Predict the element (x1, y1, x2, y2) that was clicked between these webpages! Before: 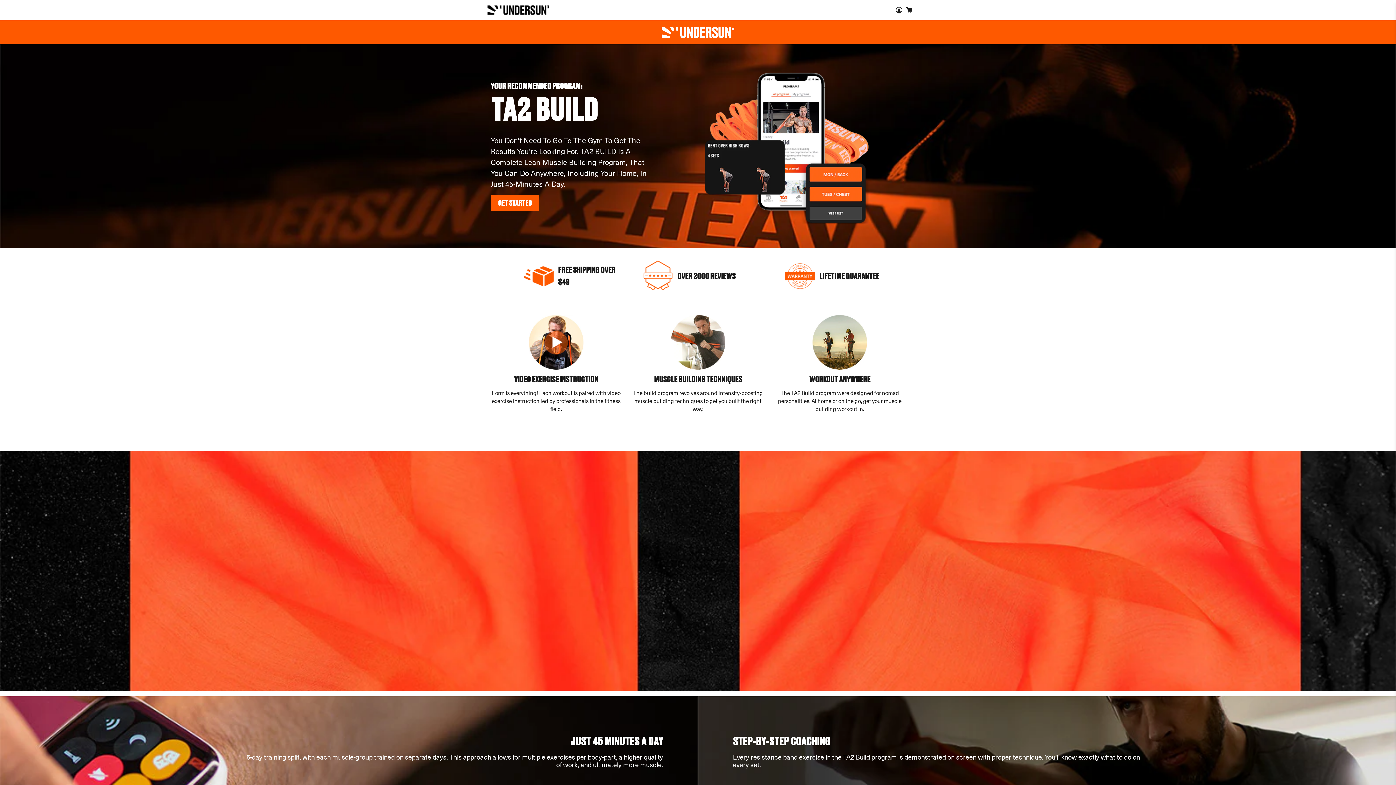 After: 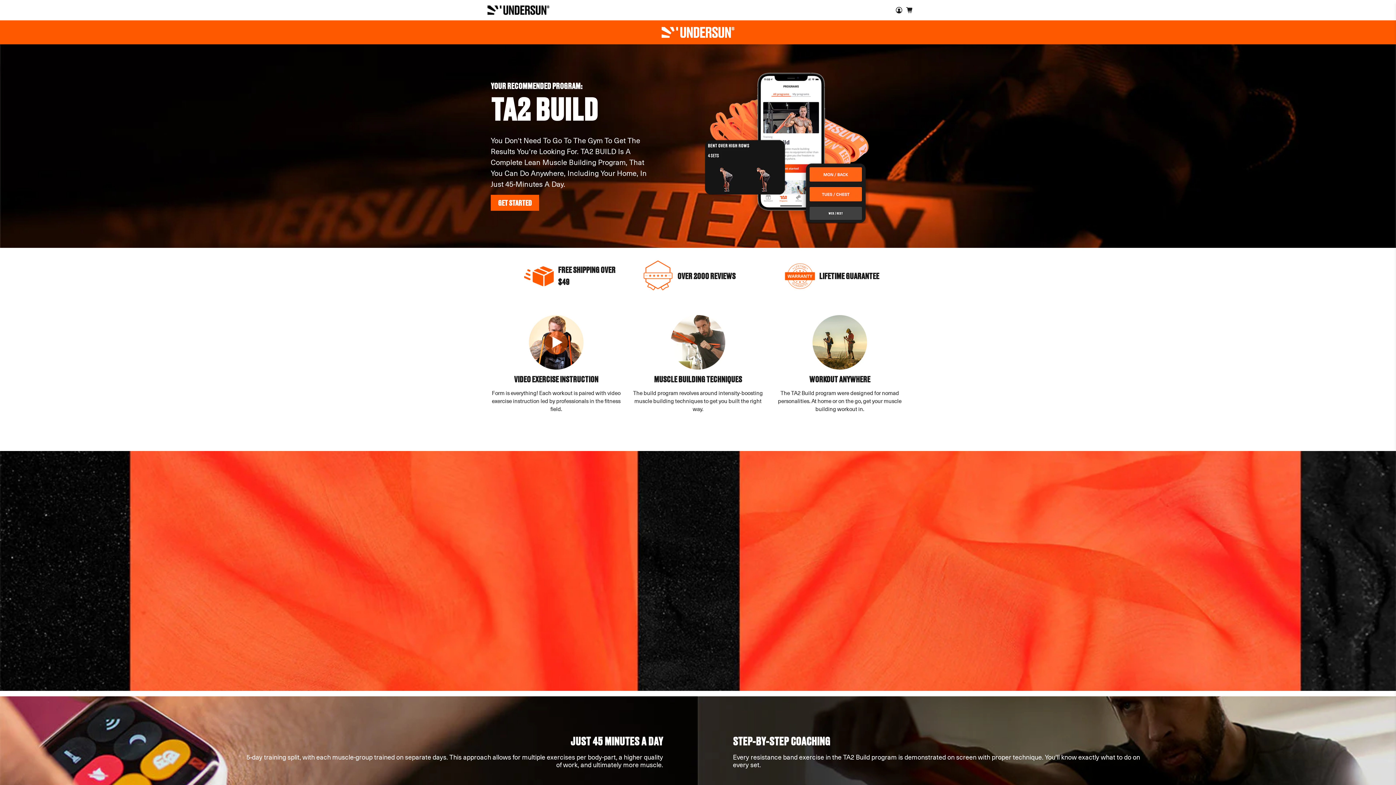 Action: label: GET STARTED bbox: (490, 195, 539, 211)